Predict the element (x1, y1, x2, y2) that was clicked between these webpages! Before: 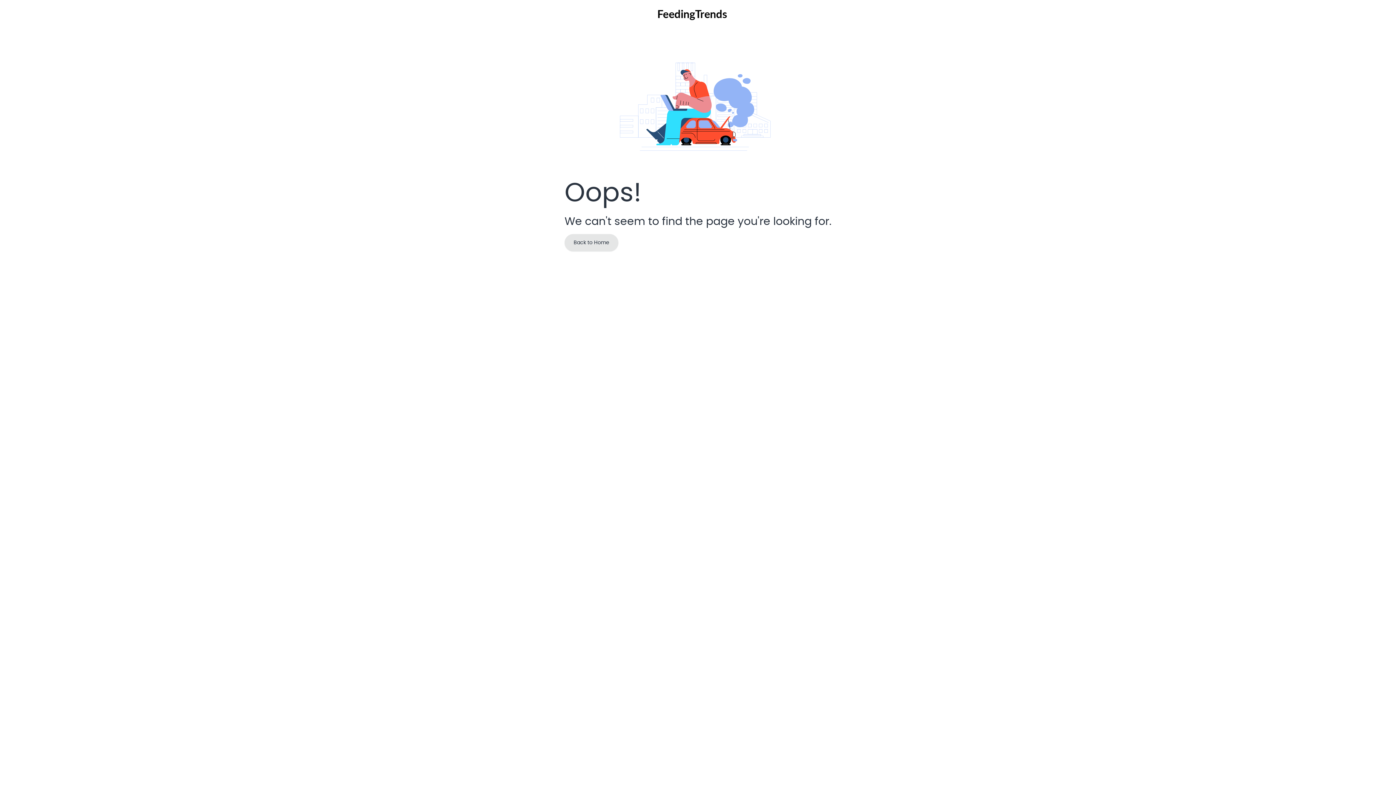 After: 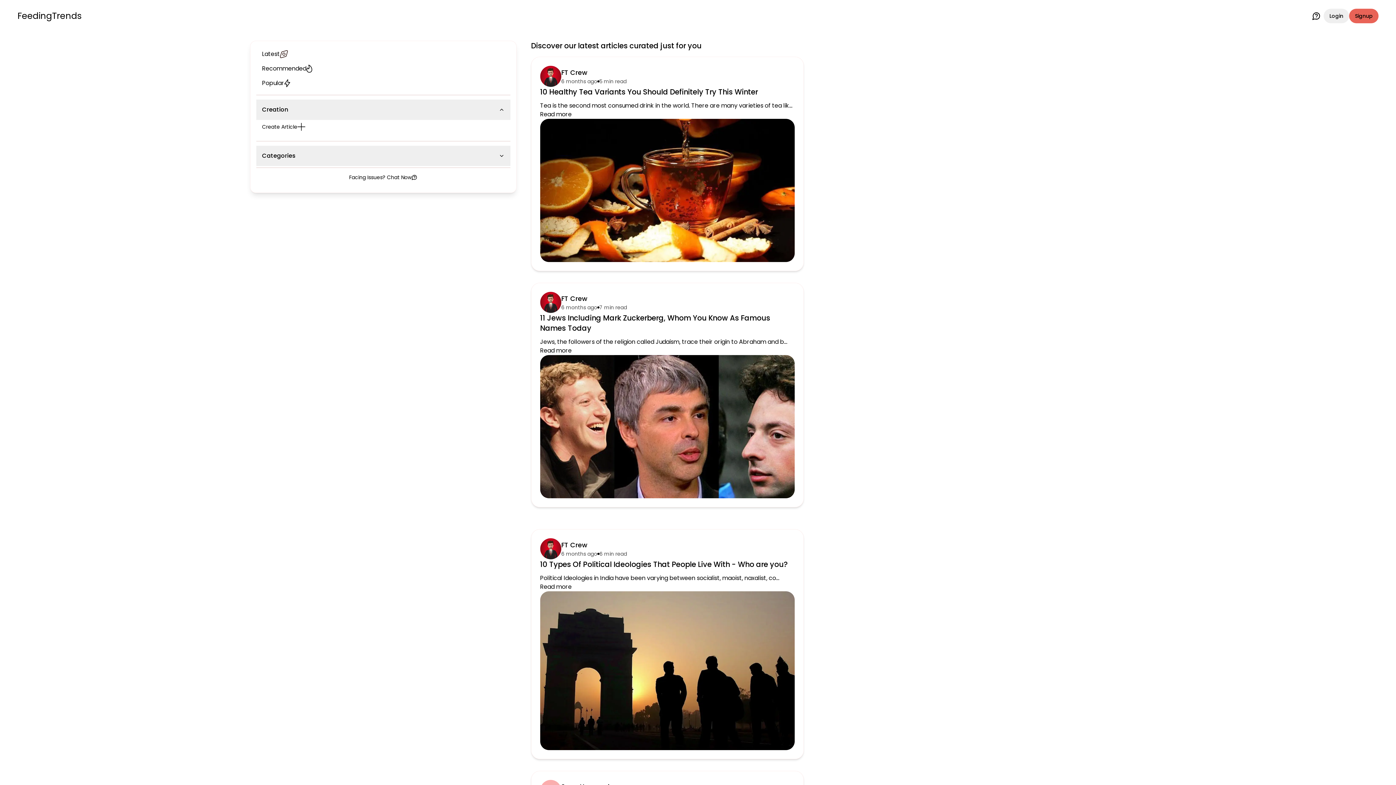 Action: bbox: (564, 234, 618, 251) label: Back to Home